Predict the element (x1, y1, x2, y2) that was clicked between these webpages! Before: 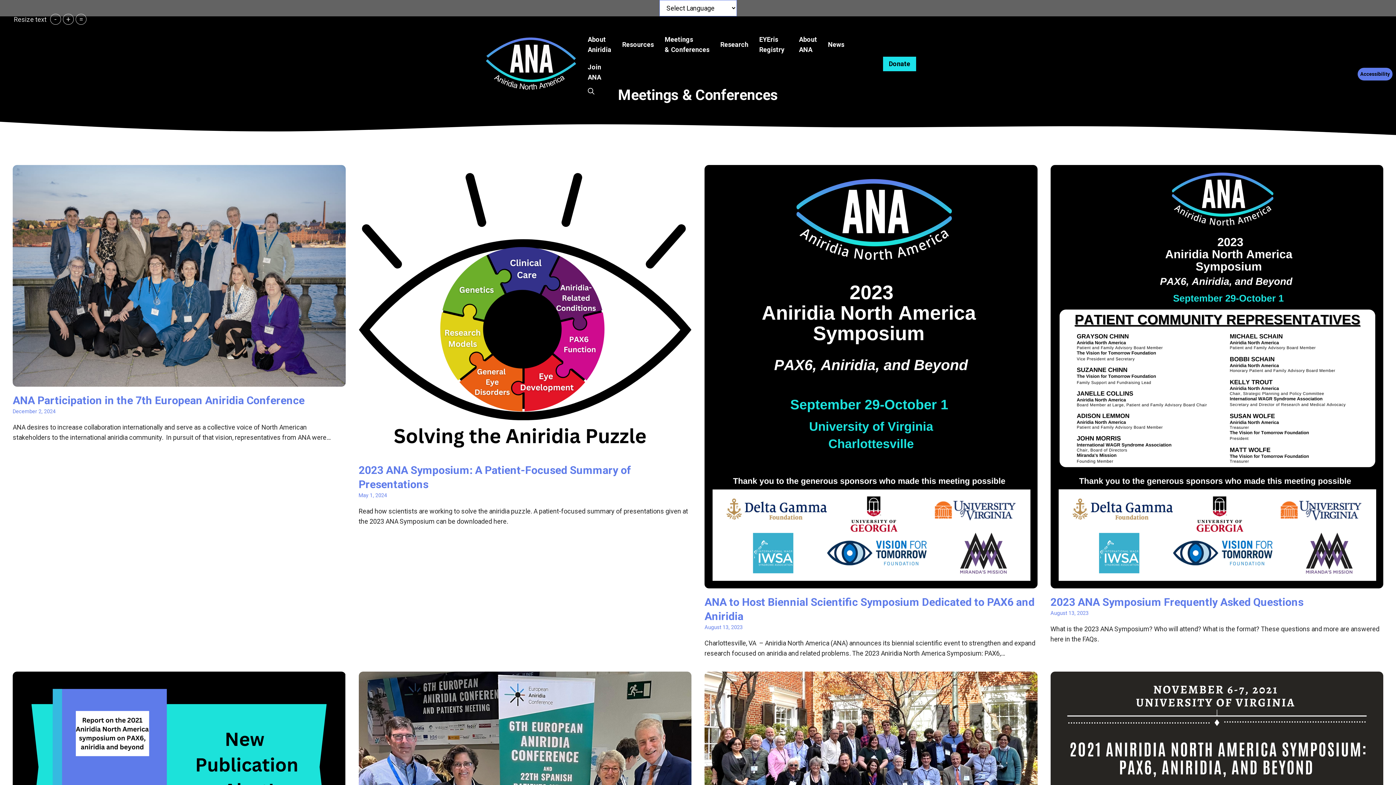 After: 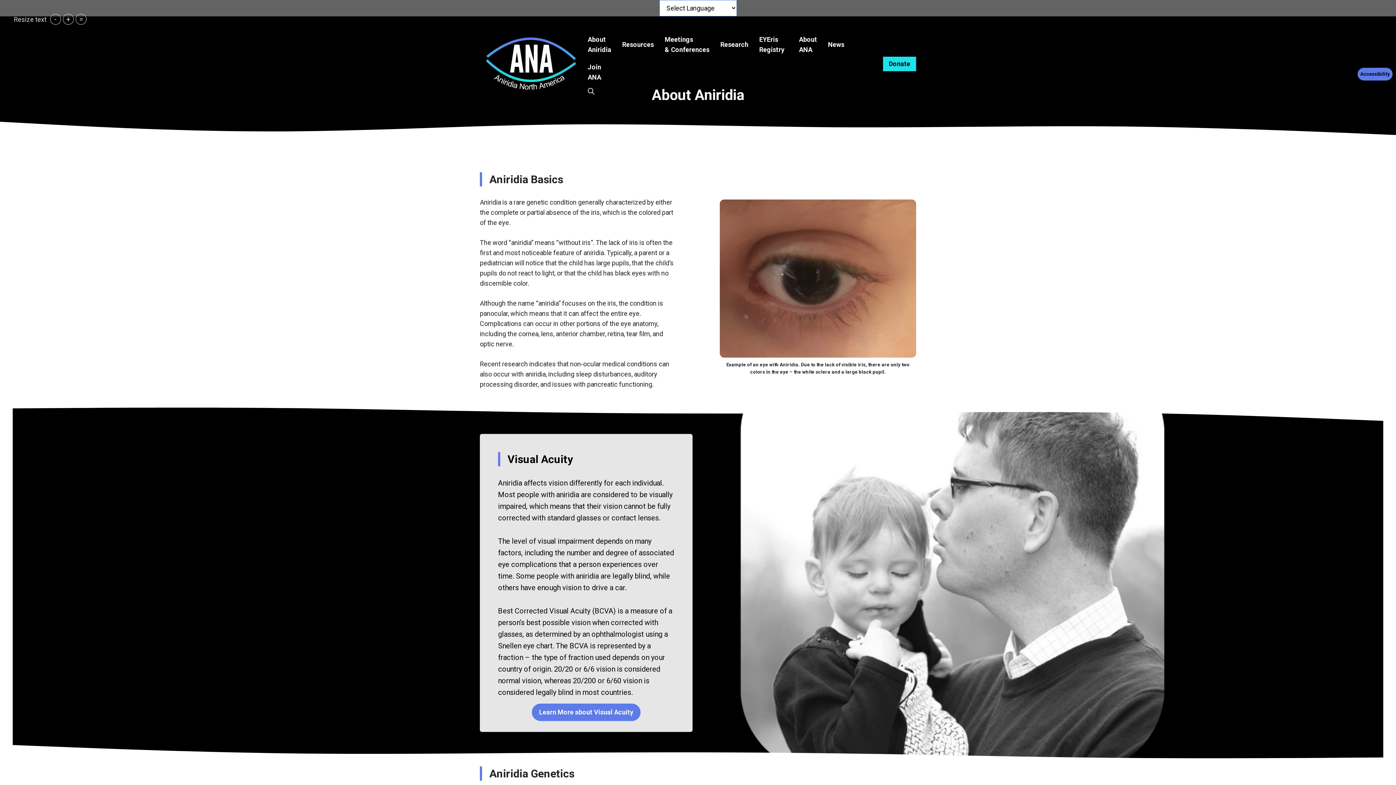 Action: label: About
Aniridia bbox: (580, 30, 615, 58)